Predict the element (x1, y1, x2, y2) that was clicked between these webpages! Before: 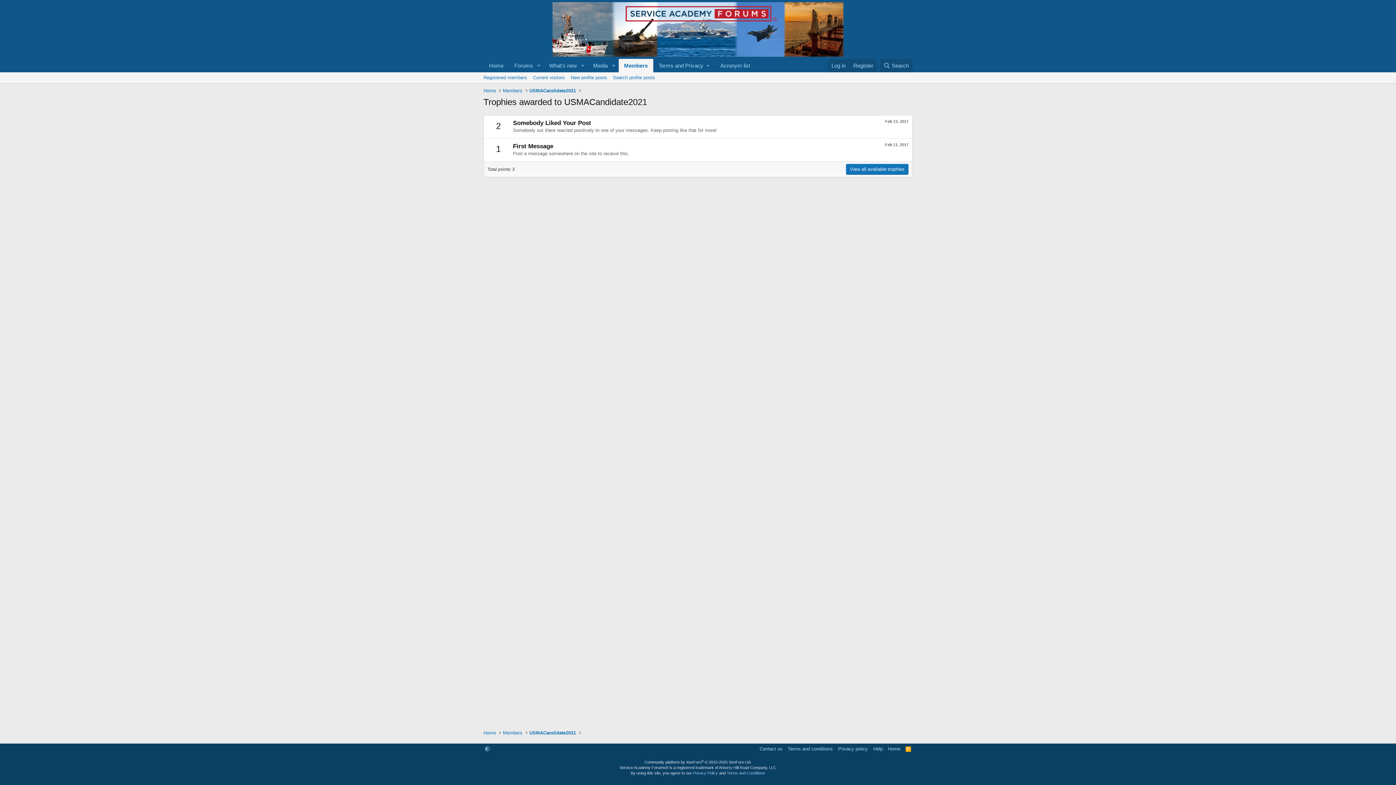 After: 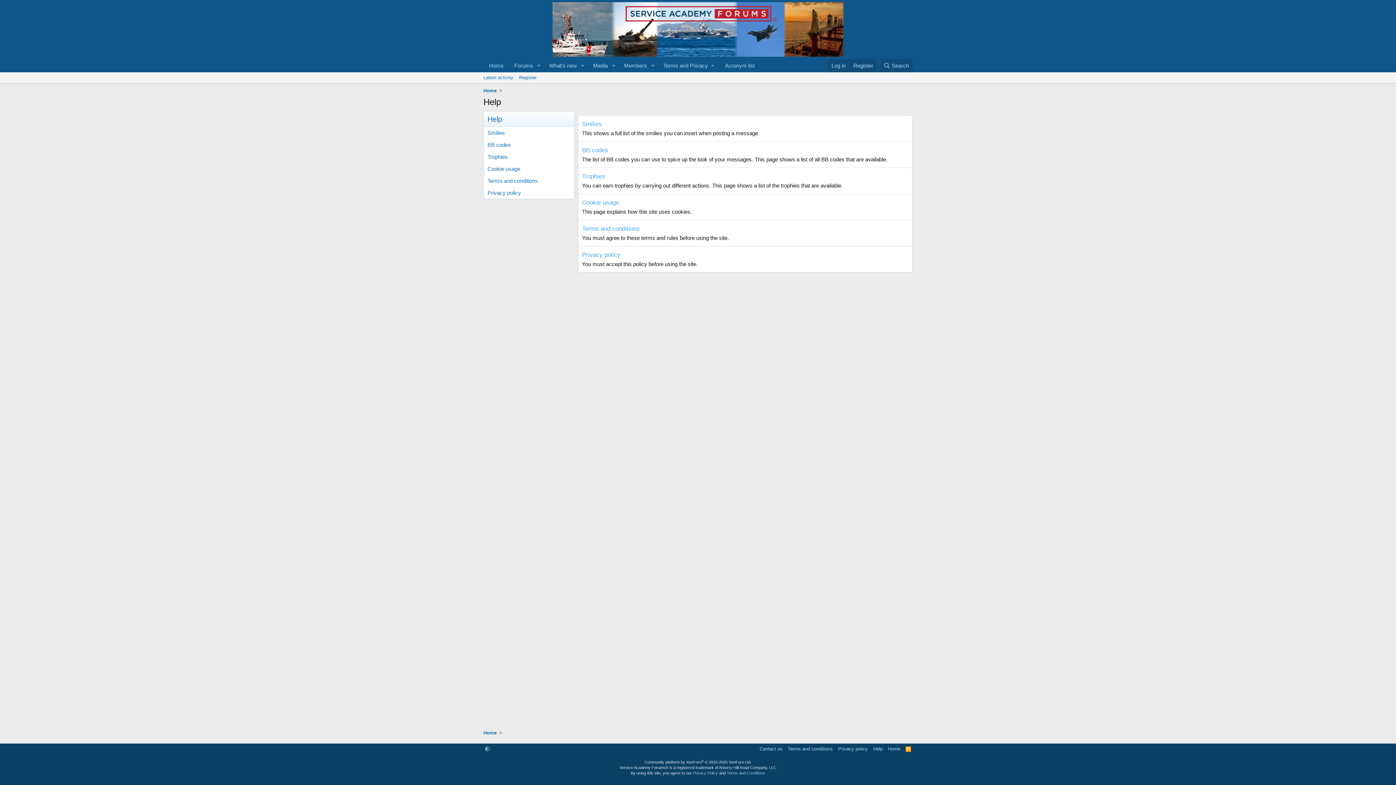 Action: label: Help bbox: (872, 745, 884, 752)